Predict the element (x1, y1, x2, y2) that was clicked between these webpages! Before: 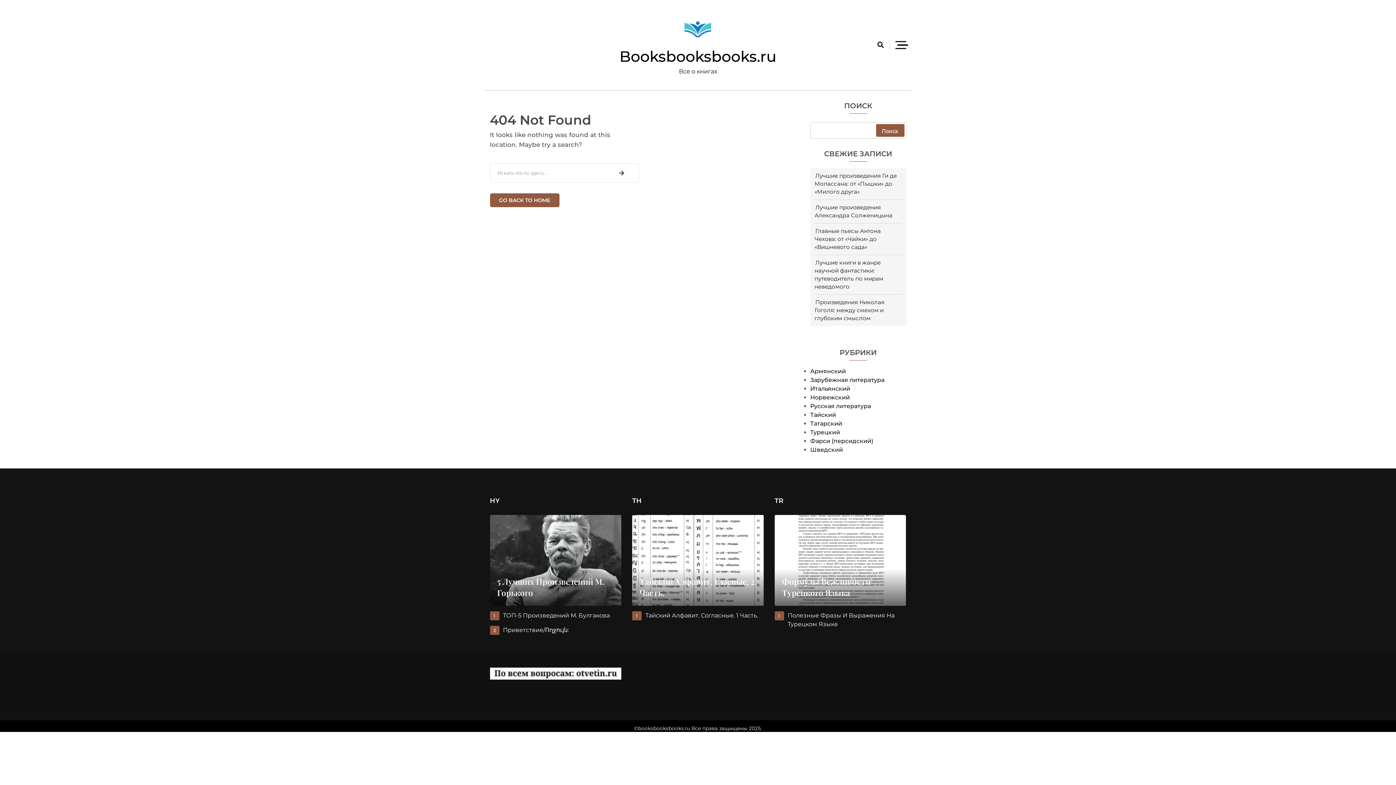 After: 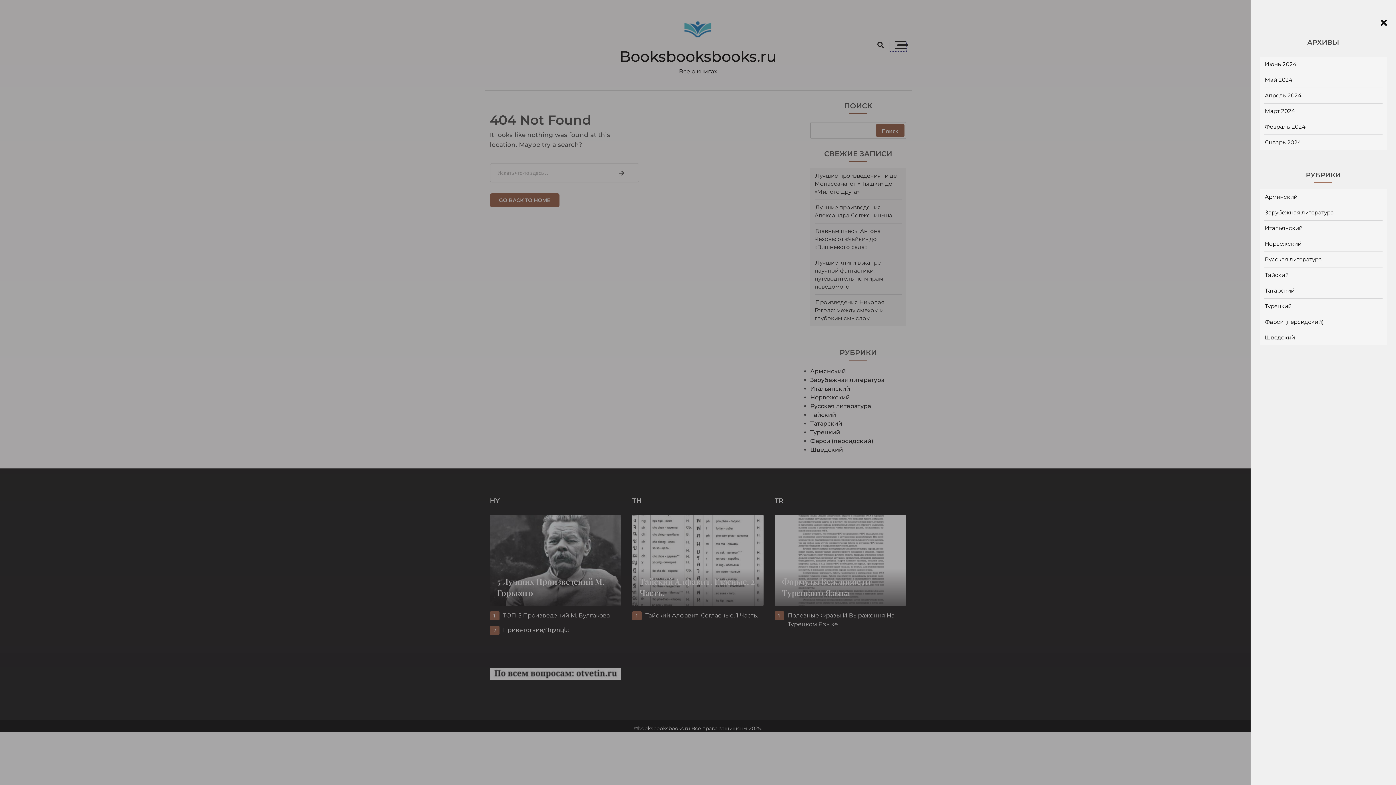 Action: bbox: (890, 41, 906, 51)